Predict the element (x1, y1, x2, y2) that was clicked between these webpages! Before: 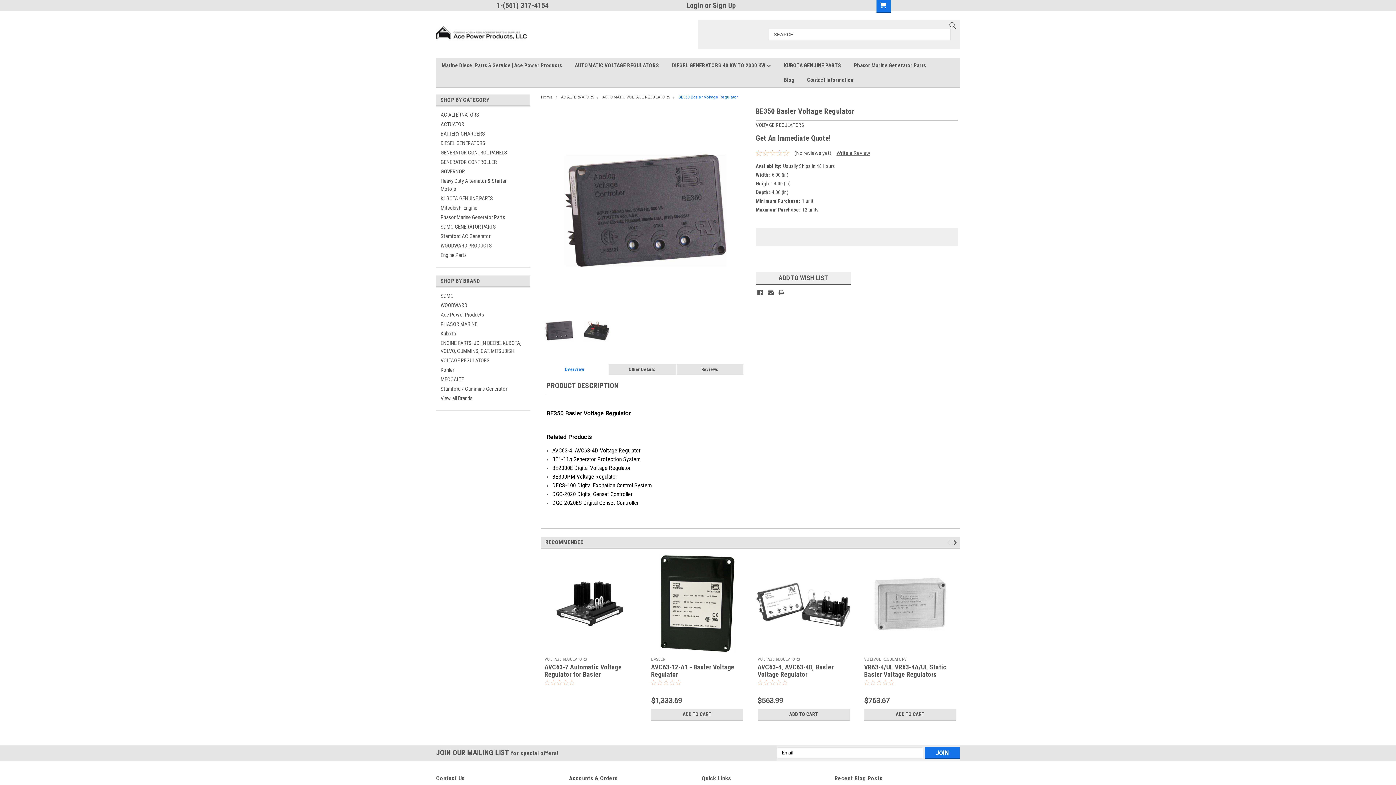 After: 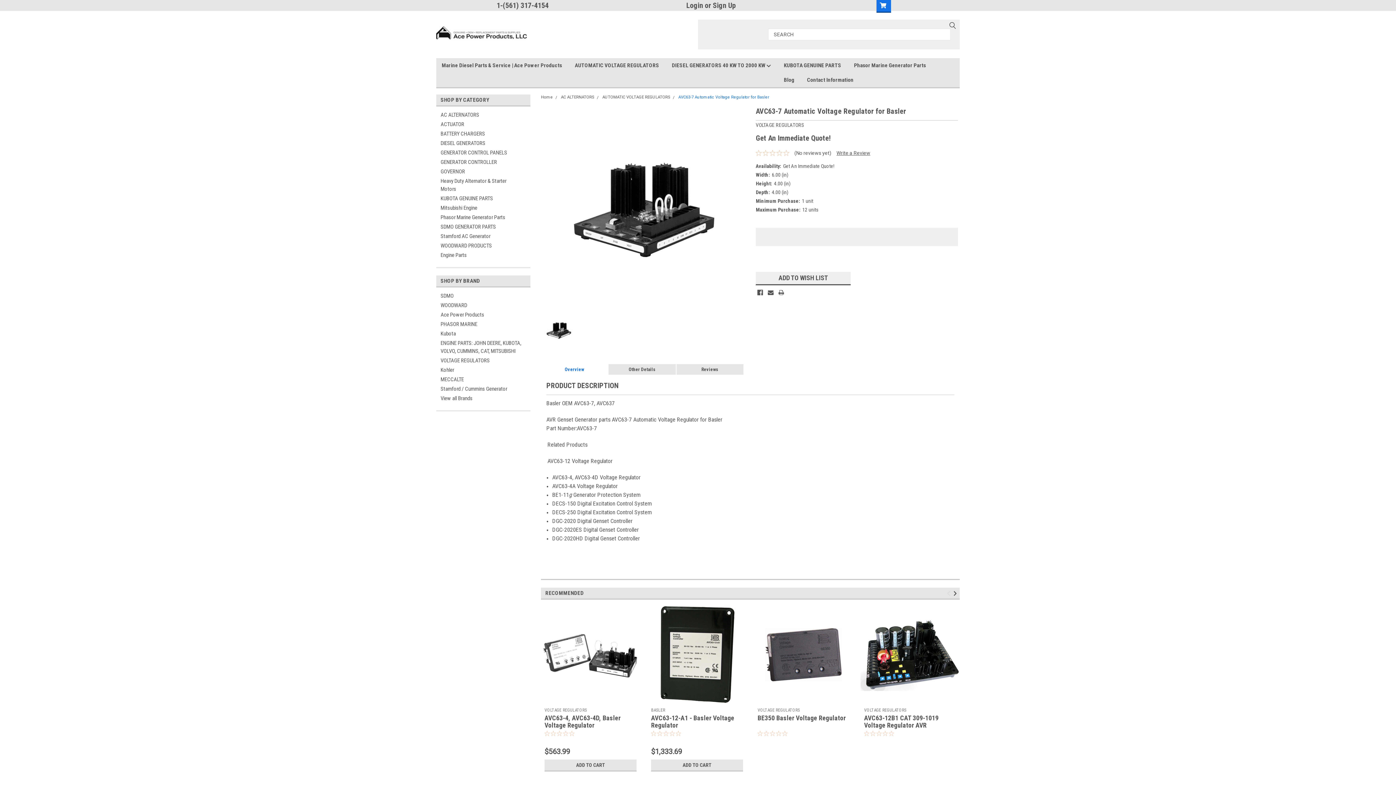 Action: bbox: (541, 554, 640, 653)